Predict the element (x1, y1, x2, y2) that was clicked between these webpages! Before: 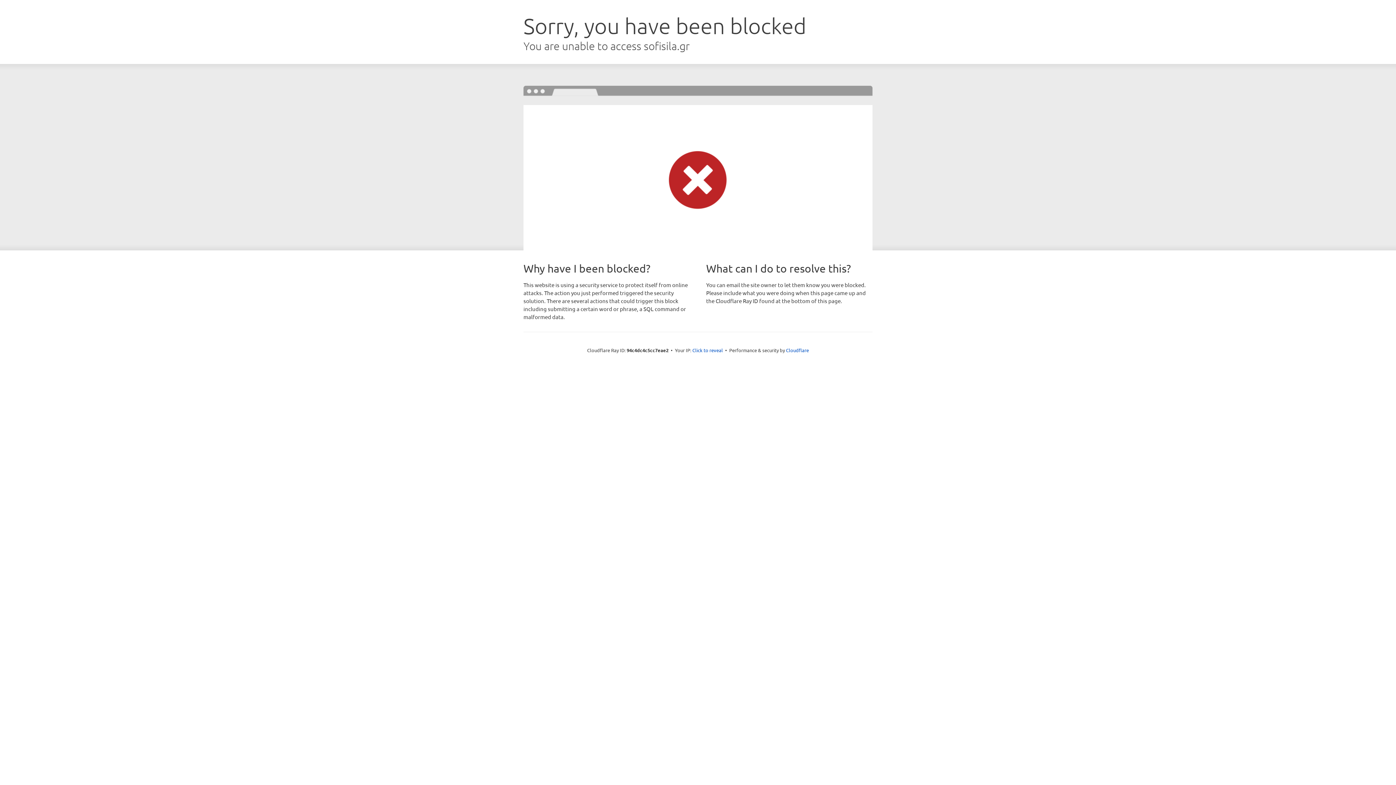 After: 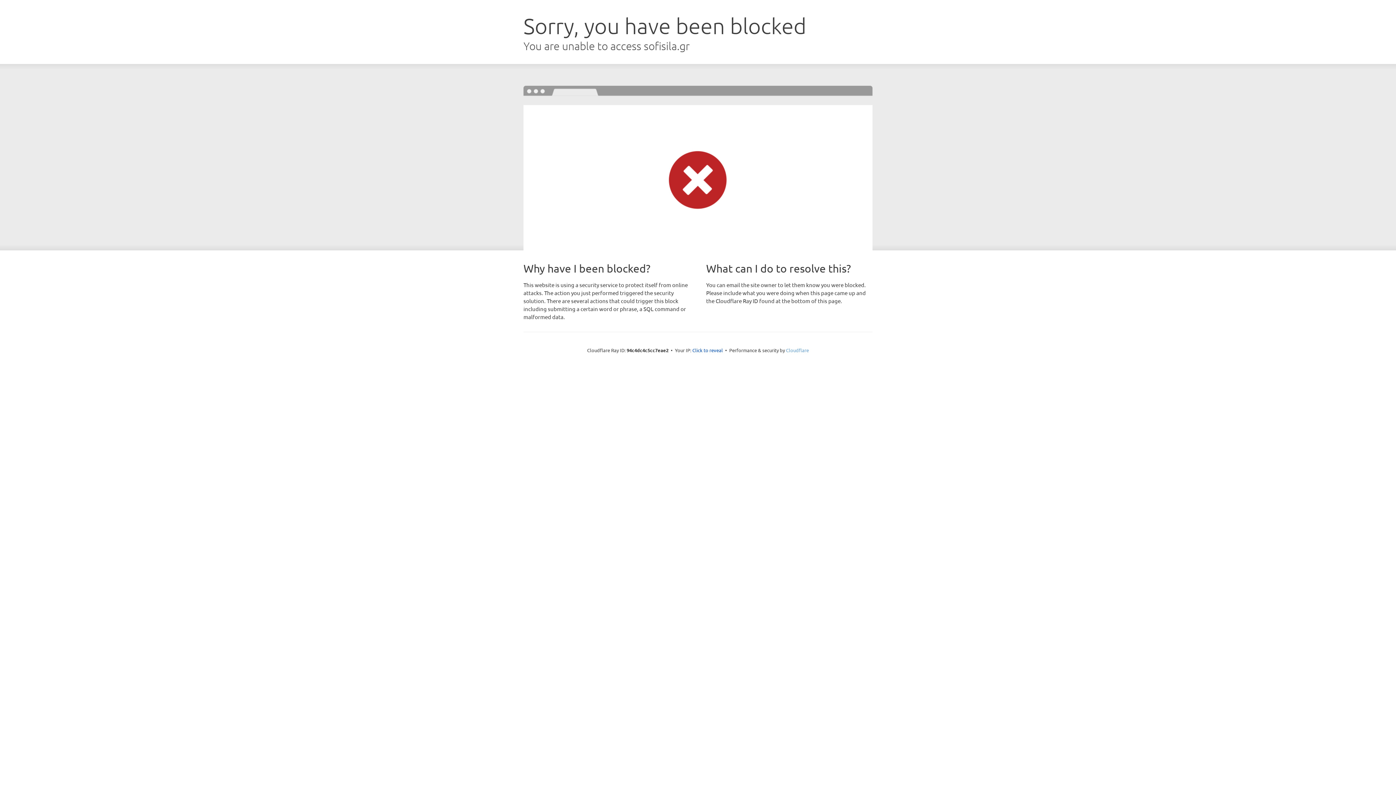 Action: bbox: (786, 347, 809, 353) label: Cloudflare